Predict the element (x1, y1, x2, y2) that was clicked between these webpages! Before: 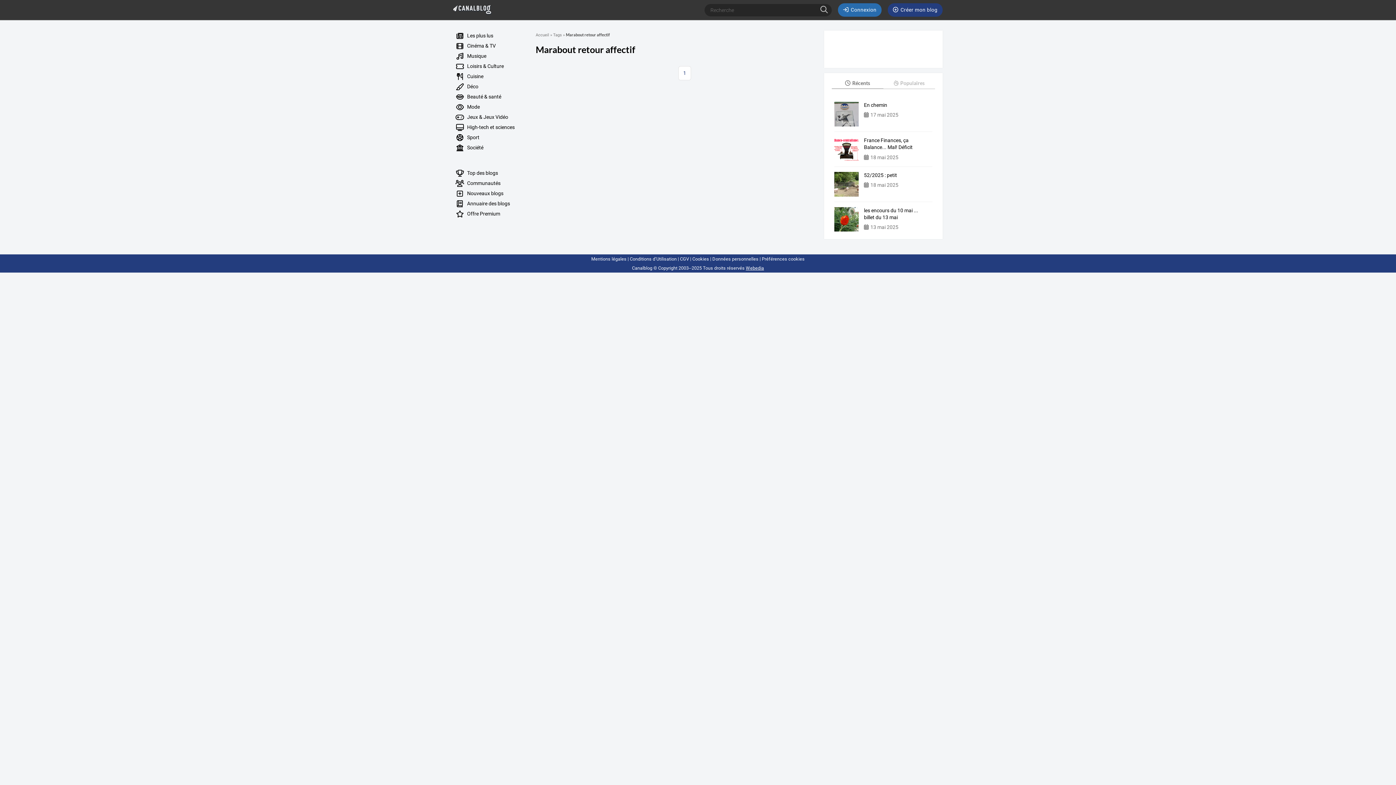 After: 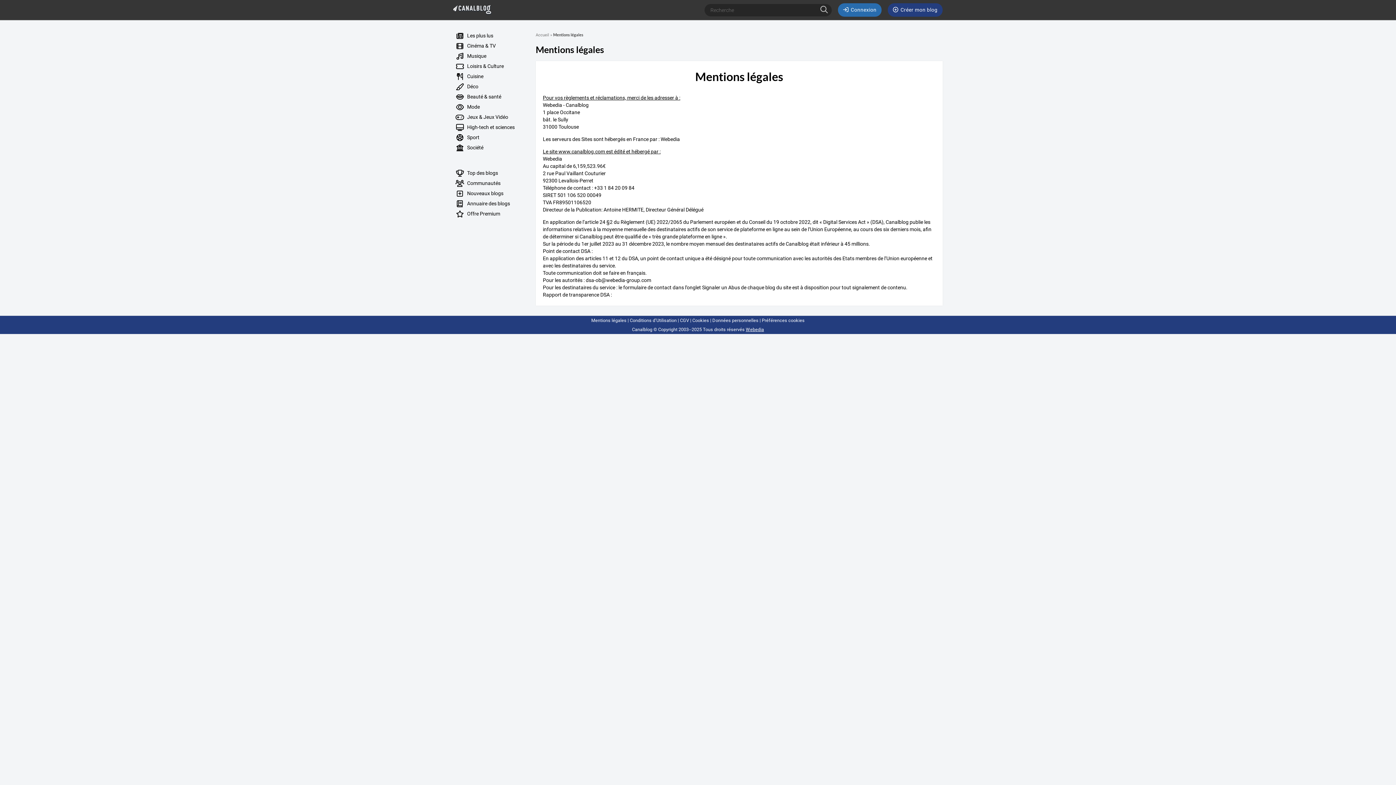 Action: bbox: (591, 256, 626, 261) label: Mentions légales